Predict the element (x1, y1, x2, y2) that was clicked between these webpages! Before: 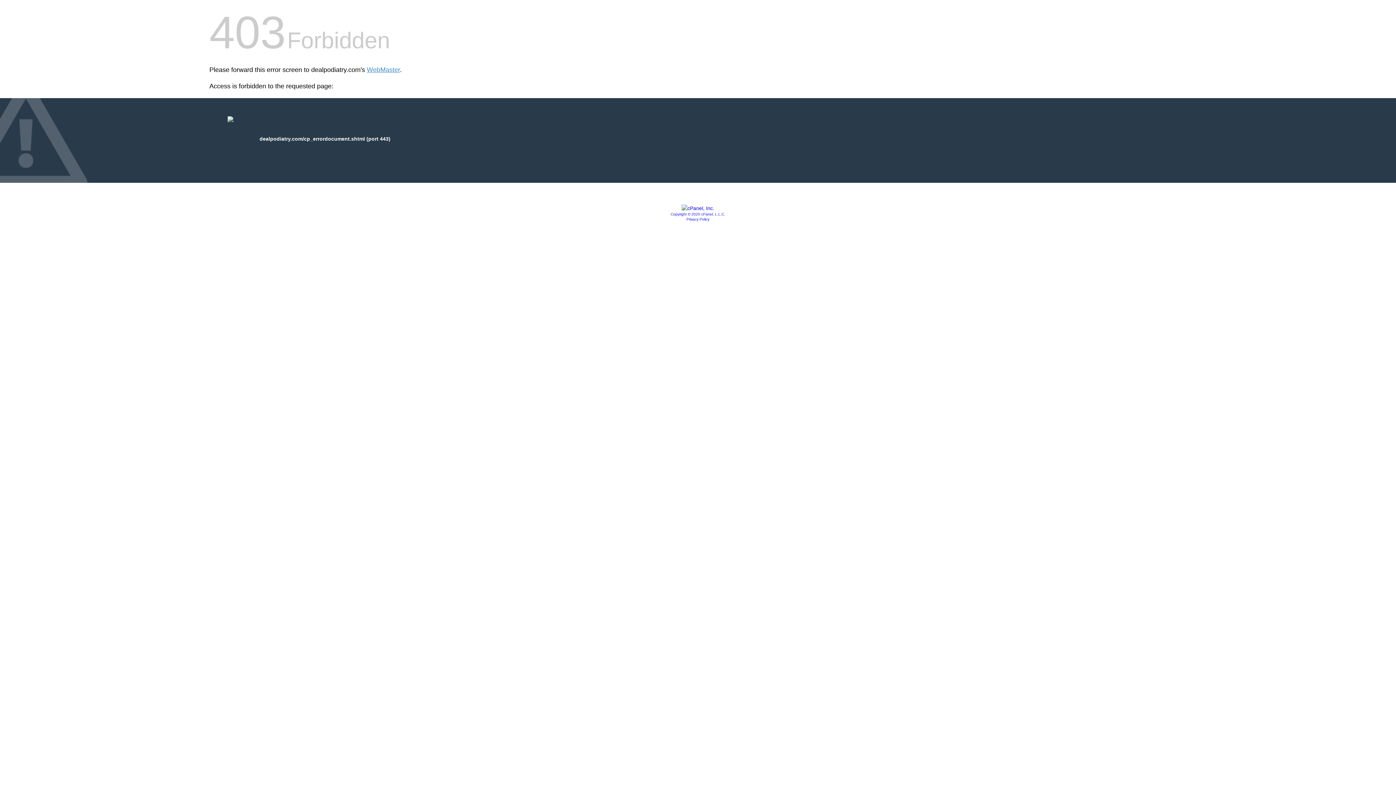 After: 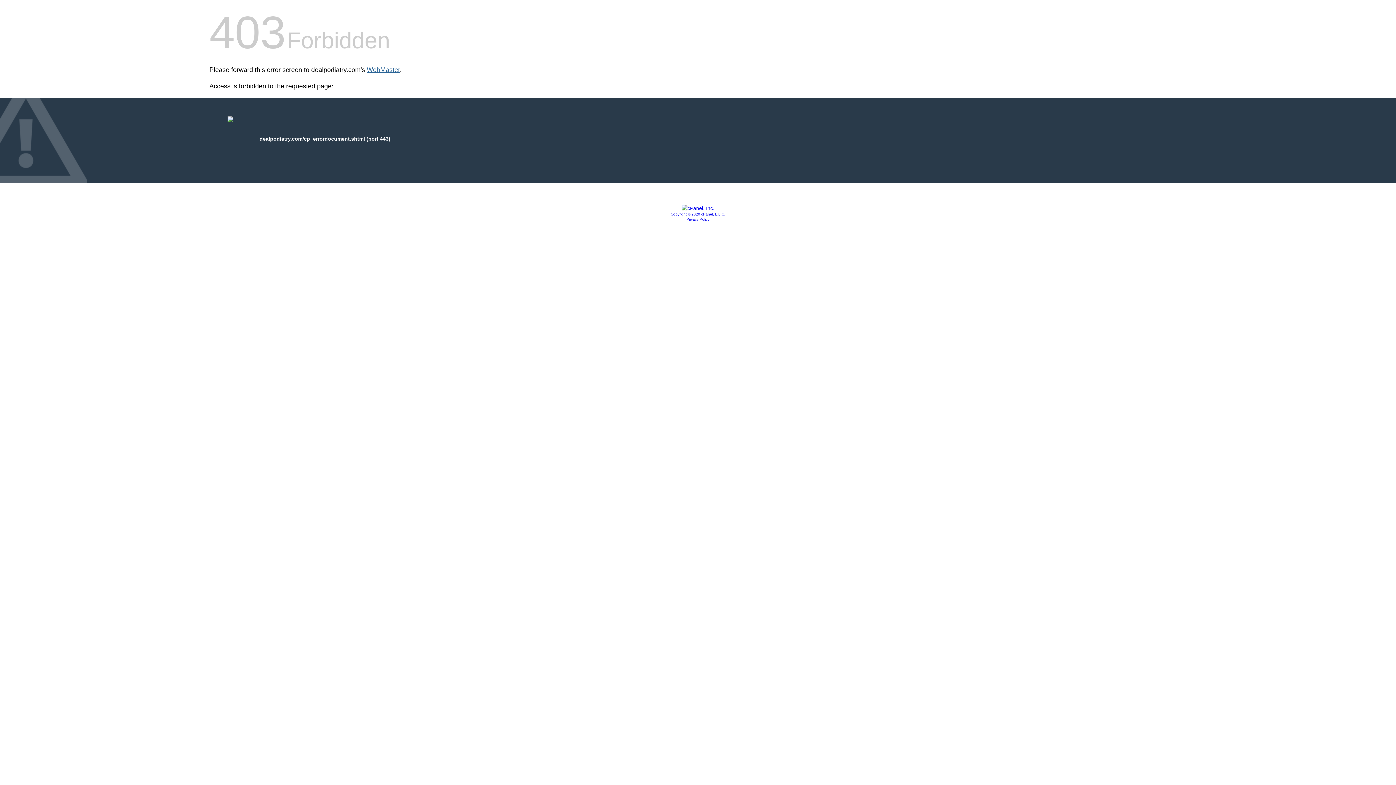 Action: bbox: (366, 66, 400, 73) label: WebMaster